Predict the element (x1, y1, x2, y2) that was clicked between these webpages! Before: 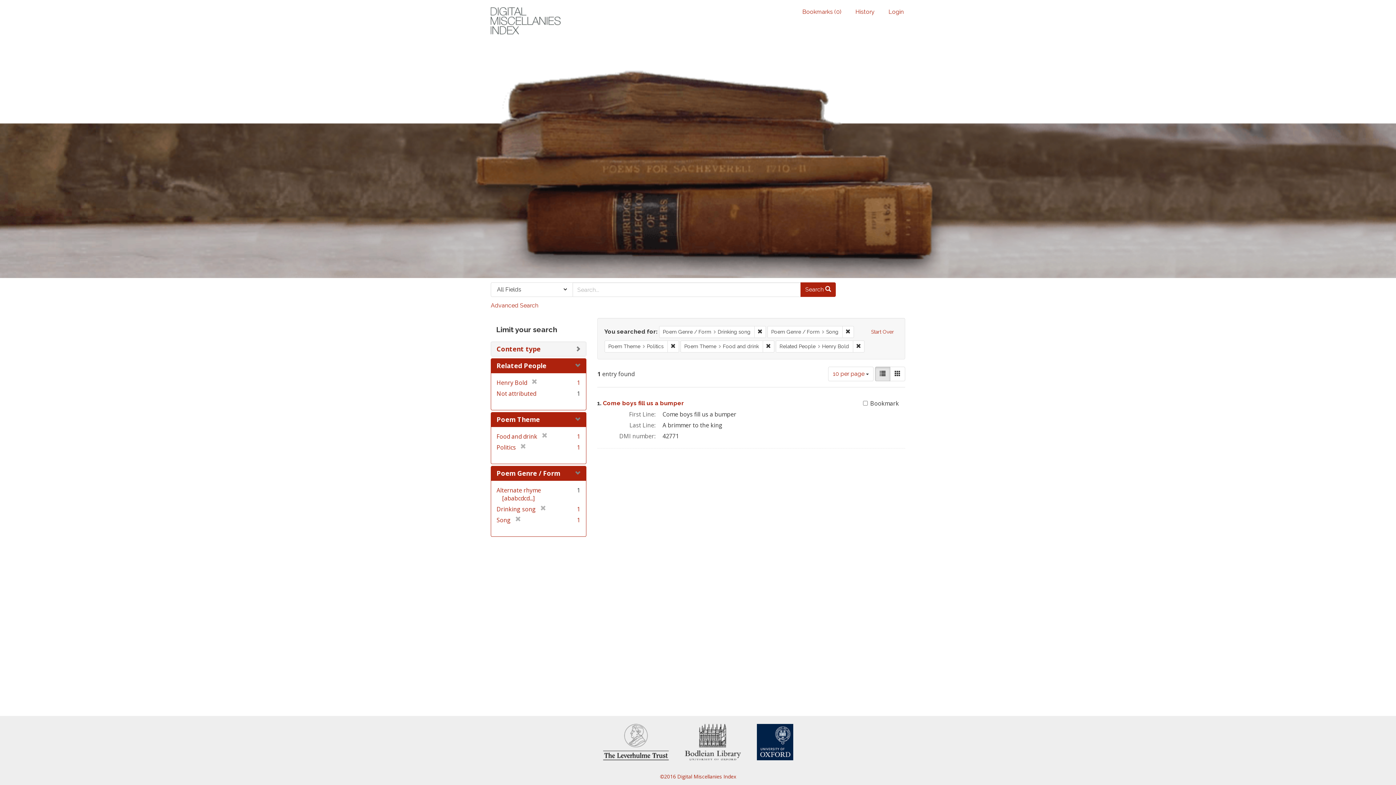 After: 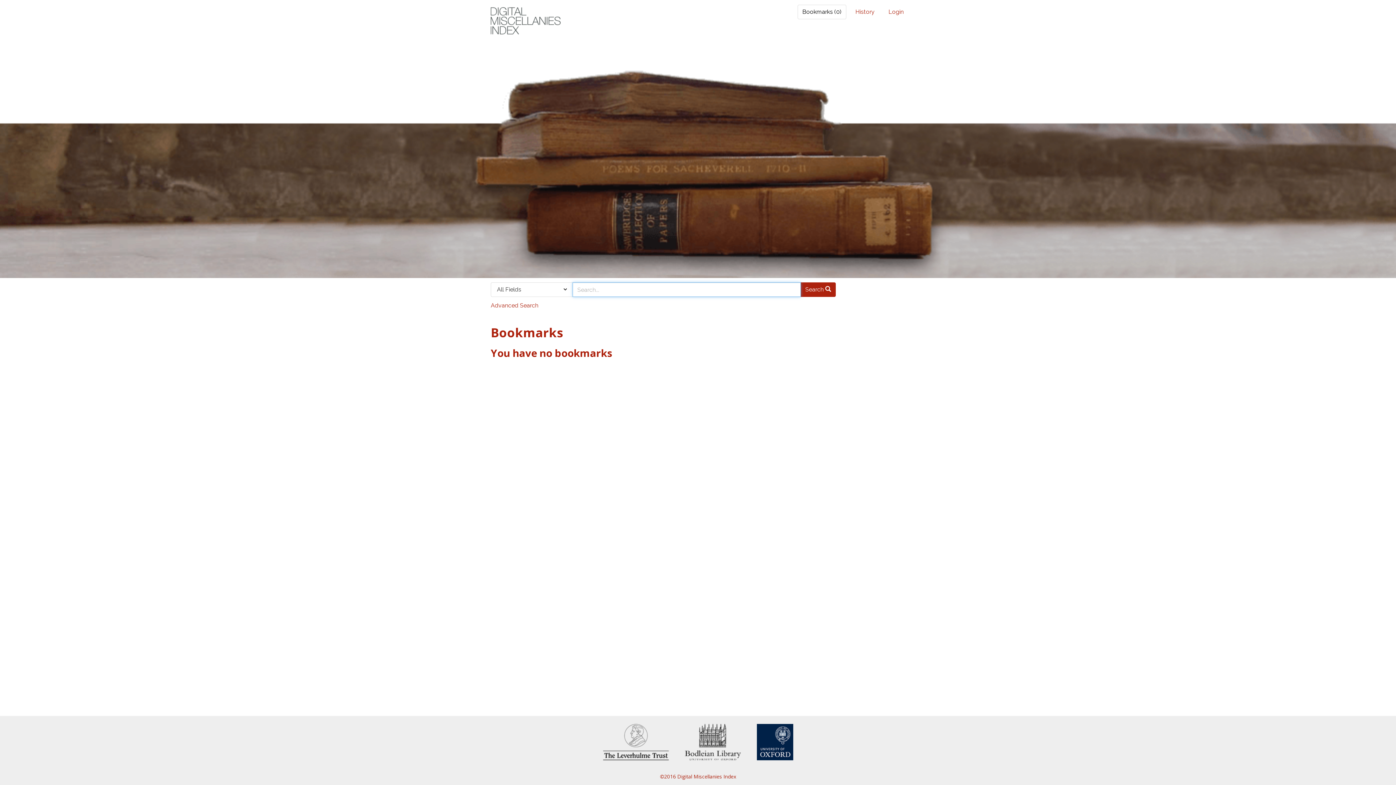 Action: bbox: (797, 4, 846, 19) label: Bookmarks (0)